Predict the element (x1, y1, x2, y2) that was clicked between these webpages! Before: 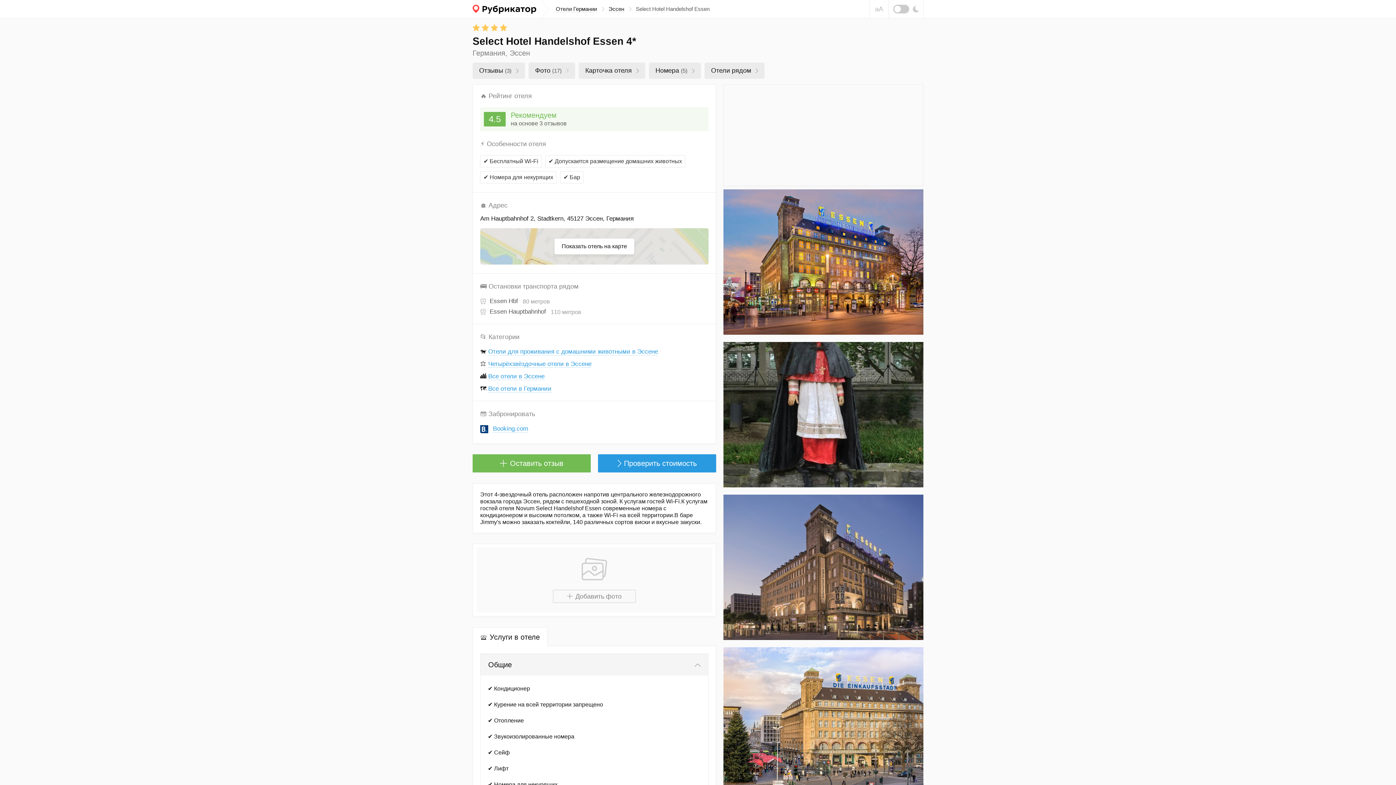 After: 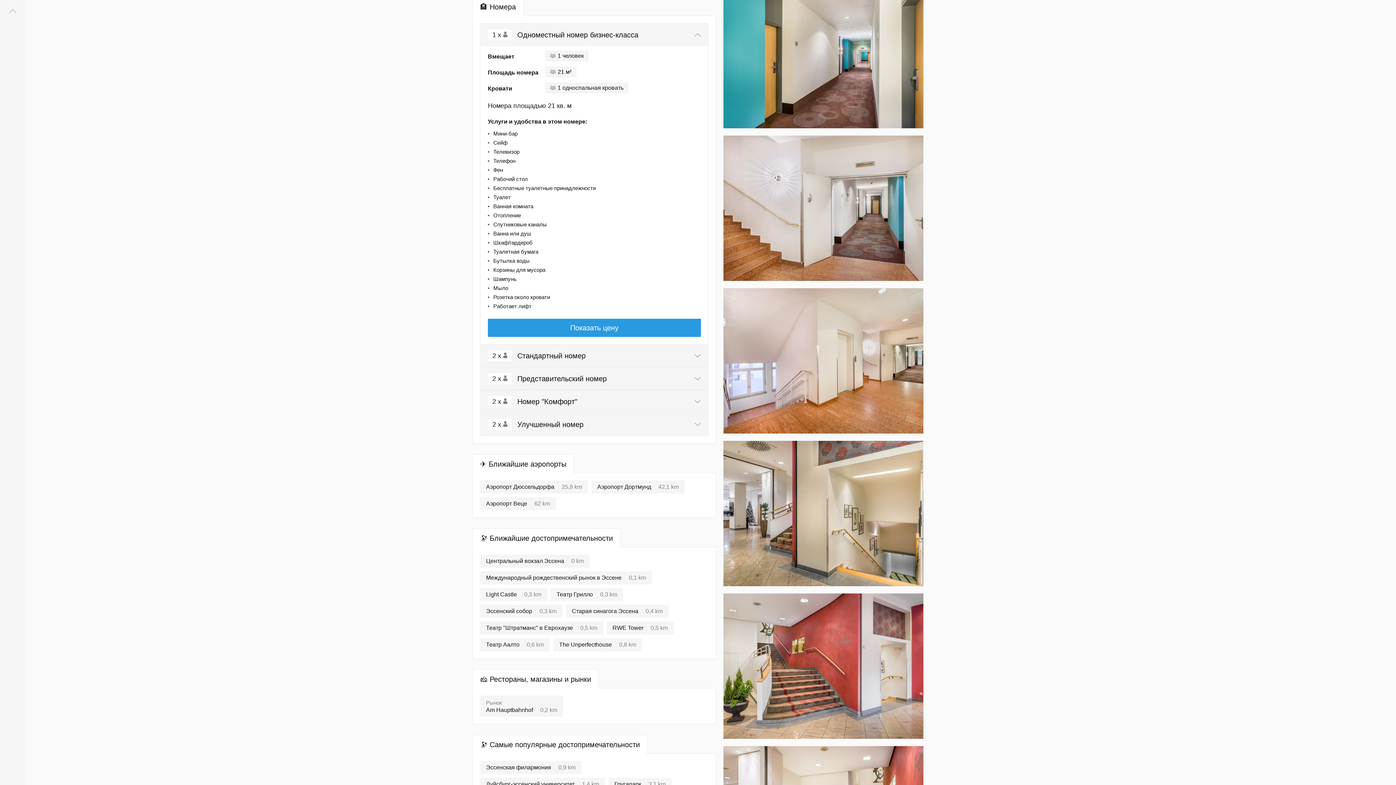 Action: bbox: (649, 62, 701, 78) label: Номера (5) 